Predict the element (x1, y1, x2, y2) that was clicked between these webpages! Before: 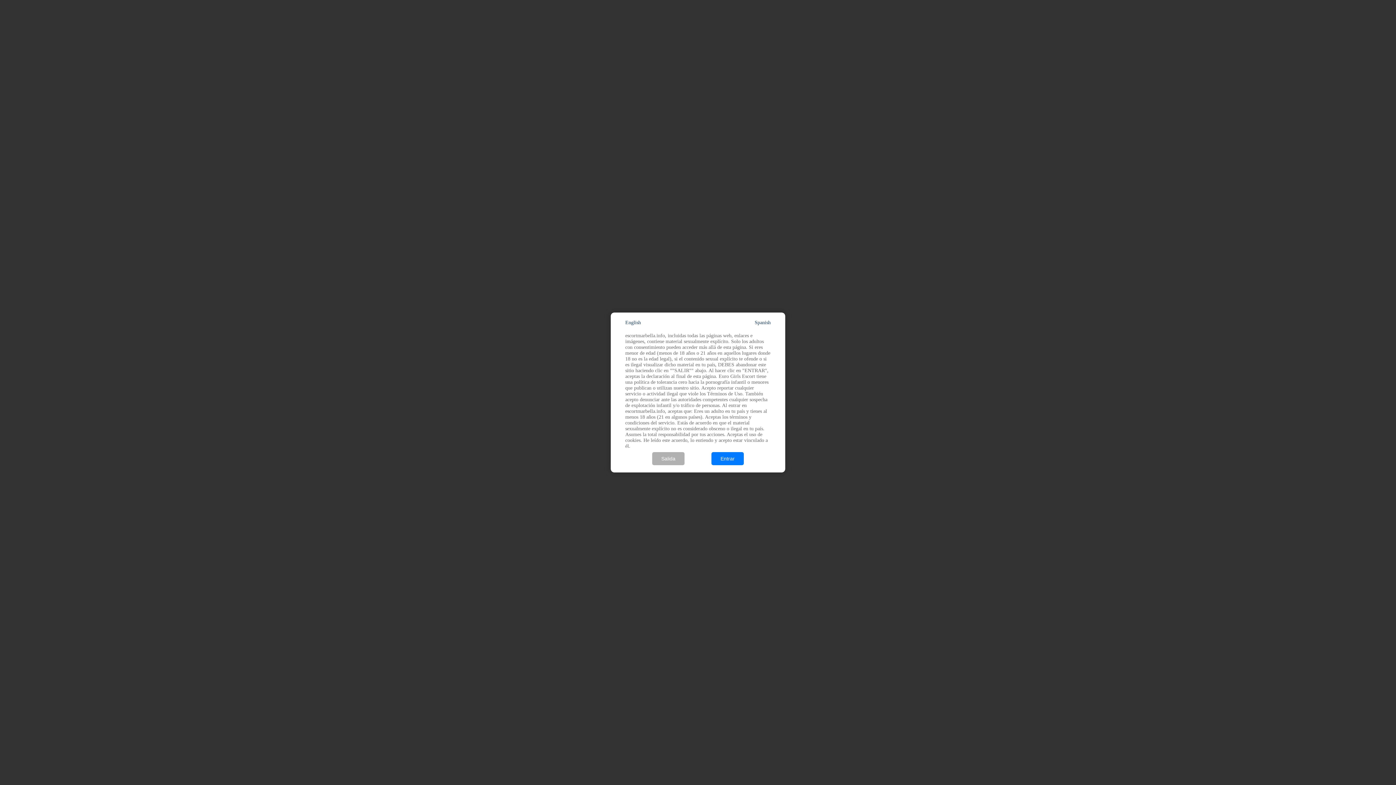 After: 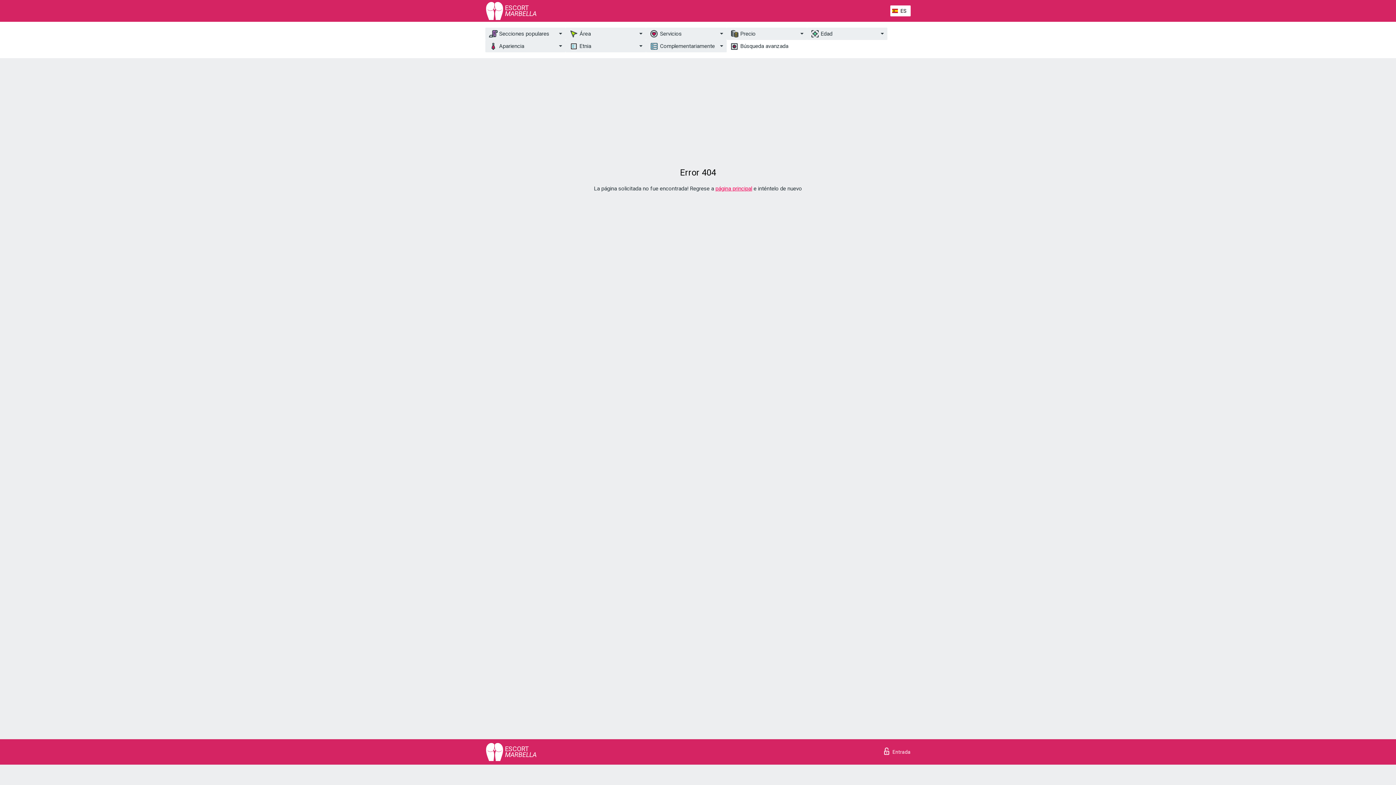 Action: label: Entrar bbox: (711, 452, 744, 465)